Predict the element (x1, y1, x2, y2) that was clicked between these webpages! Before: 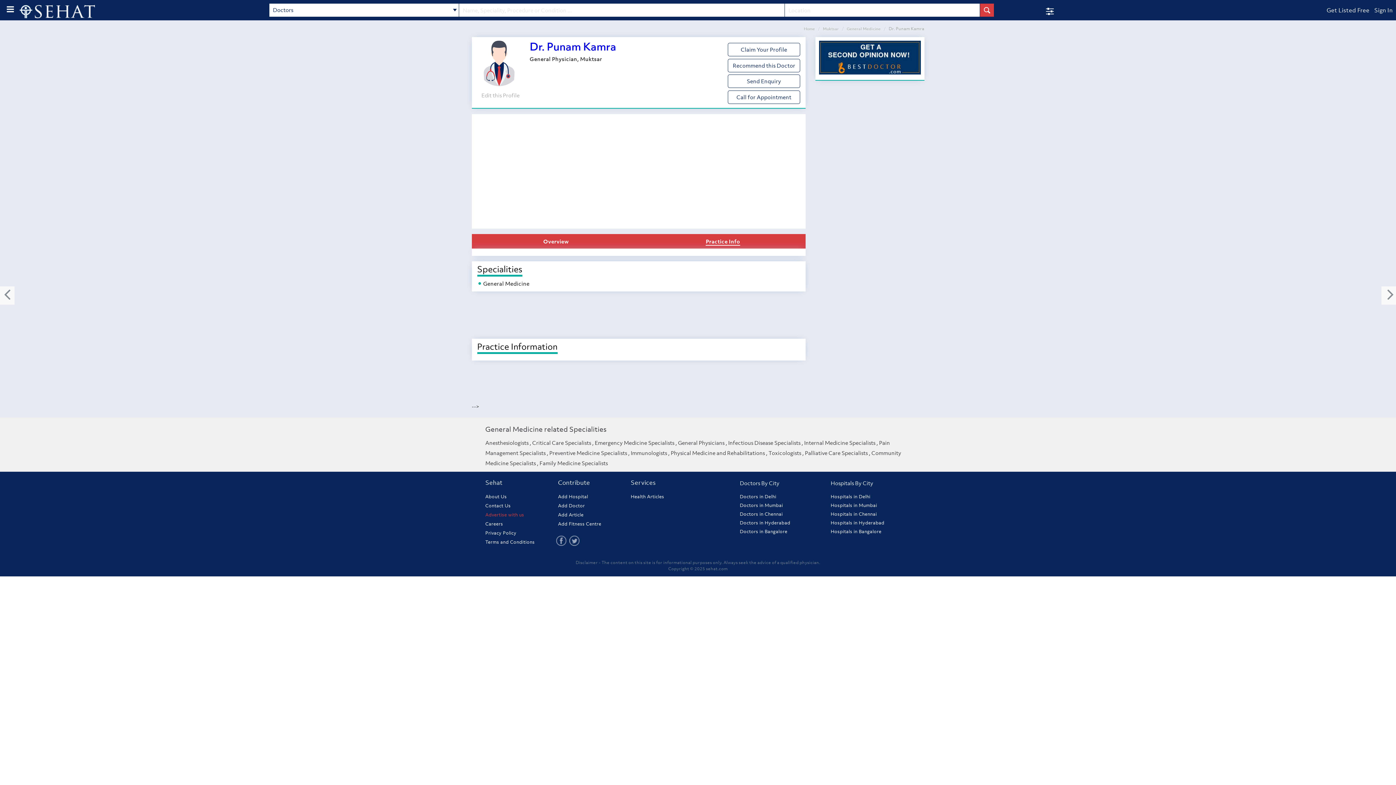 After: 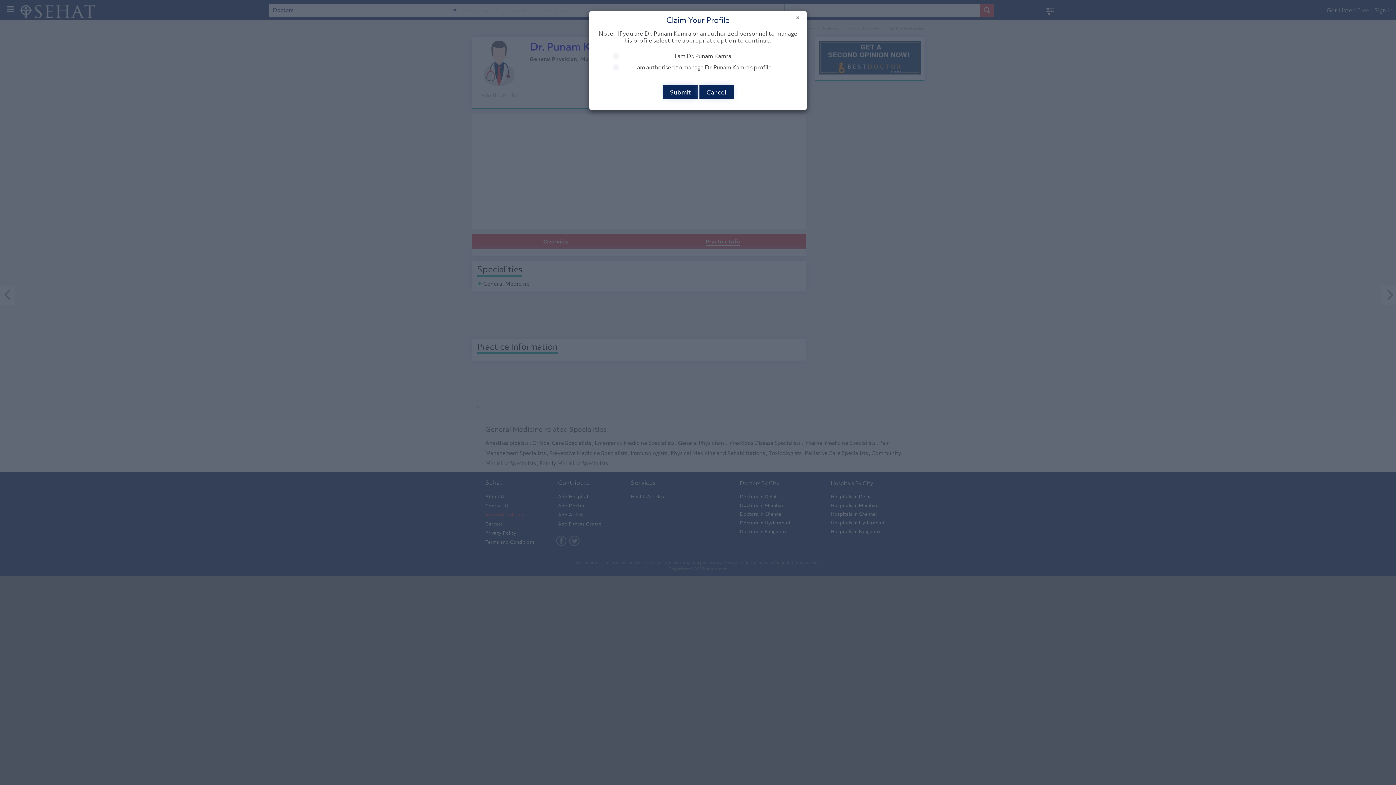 Action: label: Claim Your Profile bbox: (727, 42, 800, 56)